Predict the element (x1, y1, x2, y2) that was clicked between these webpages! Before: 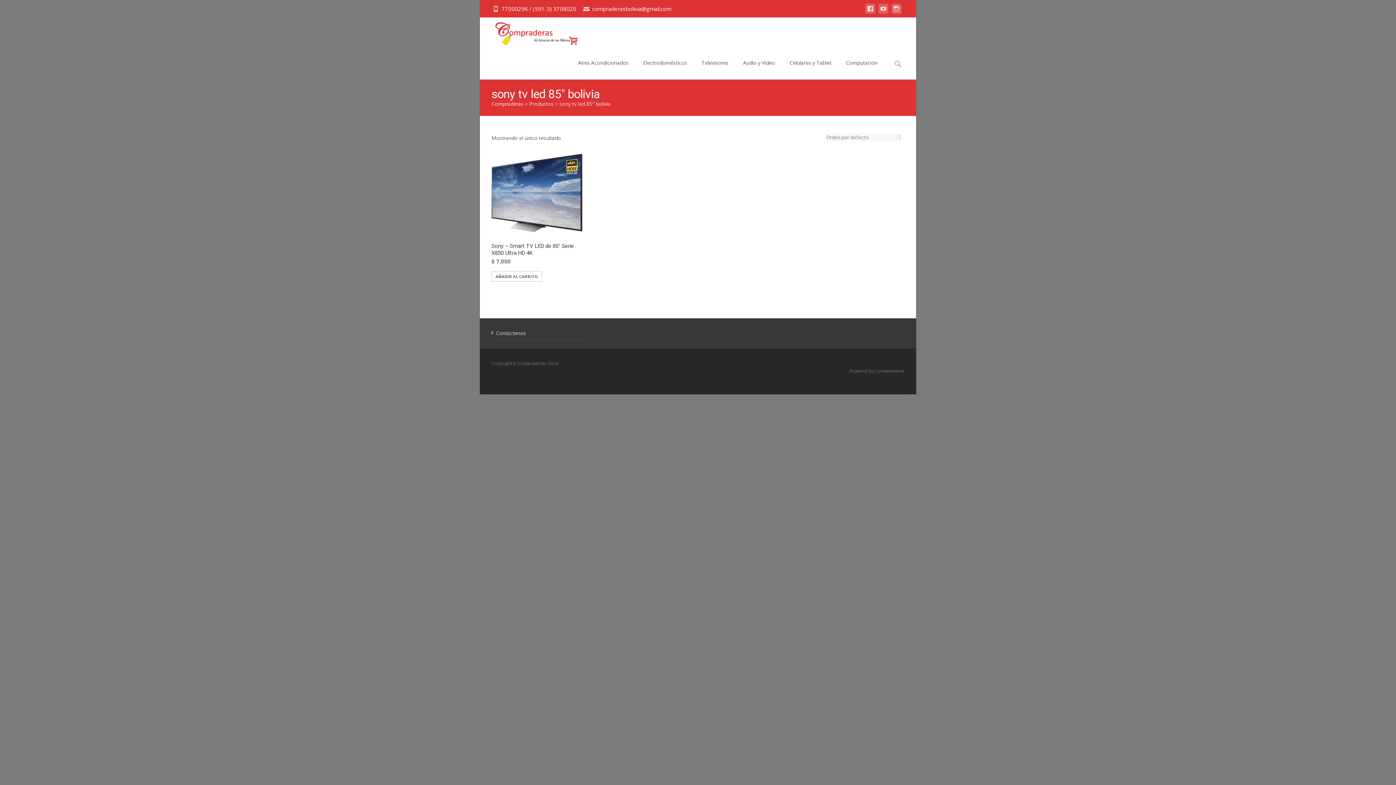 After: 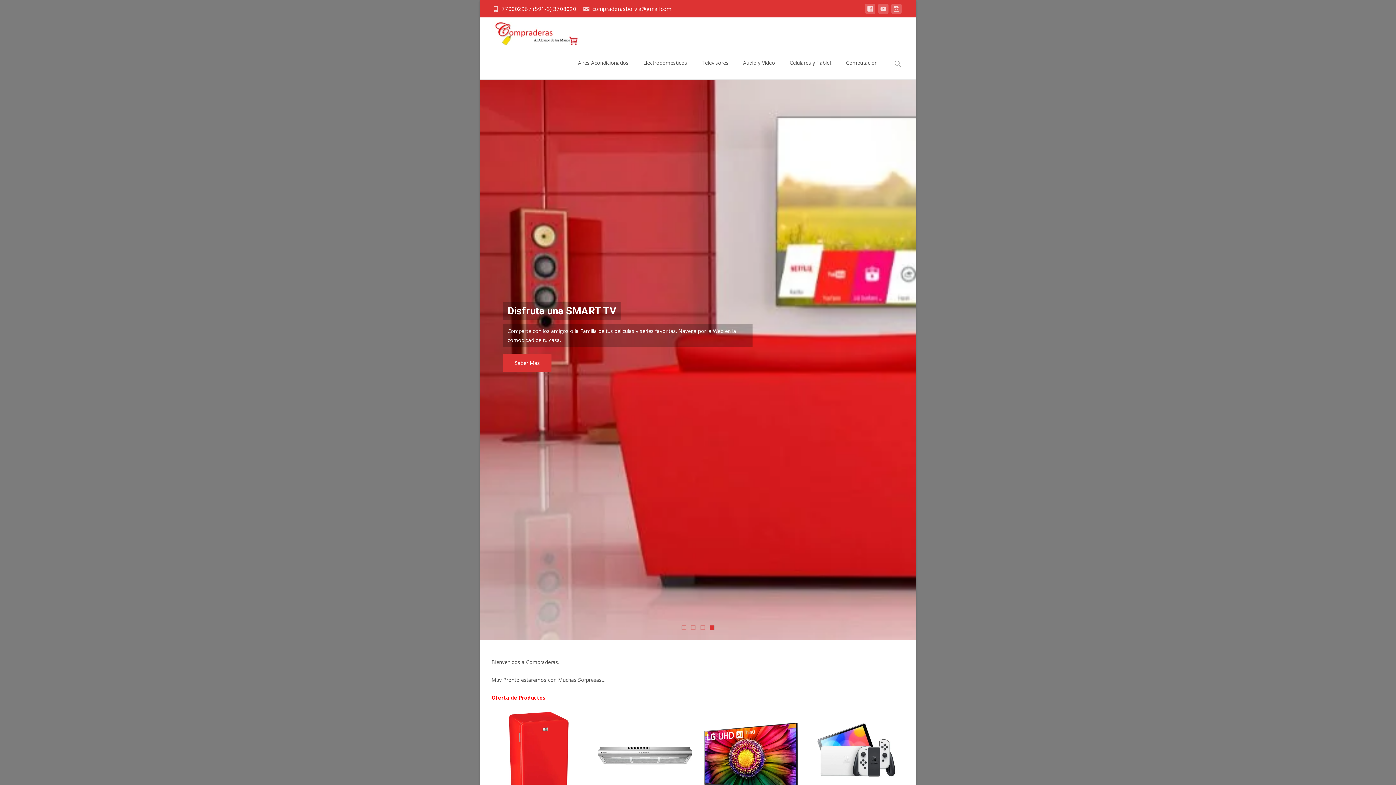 Action: label: Compraderas bbox: (491, 100, 523, 107)